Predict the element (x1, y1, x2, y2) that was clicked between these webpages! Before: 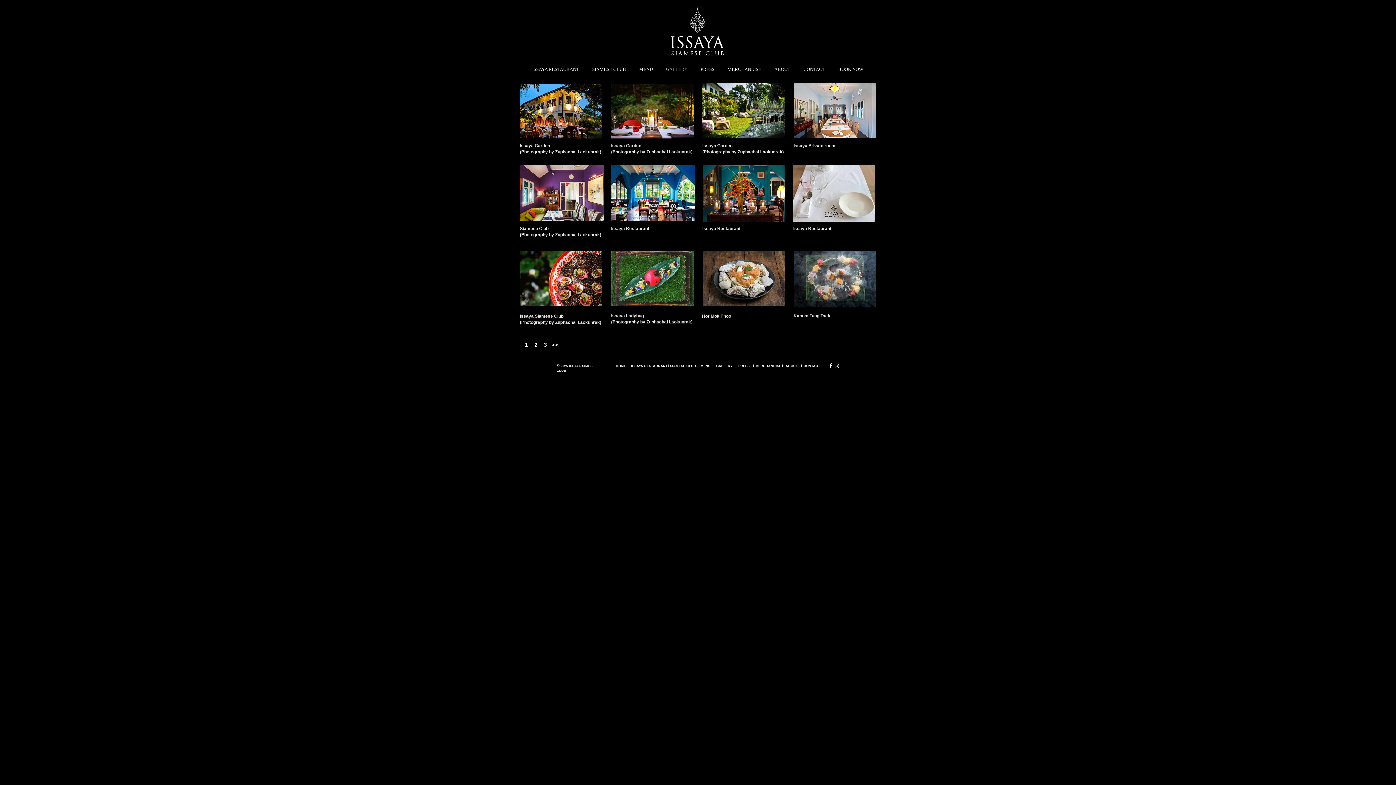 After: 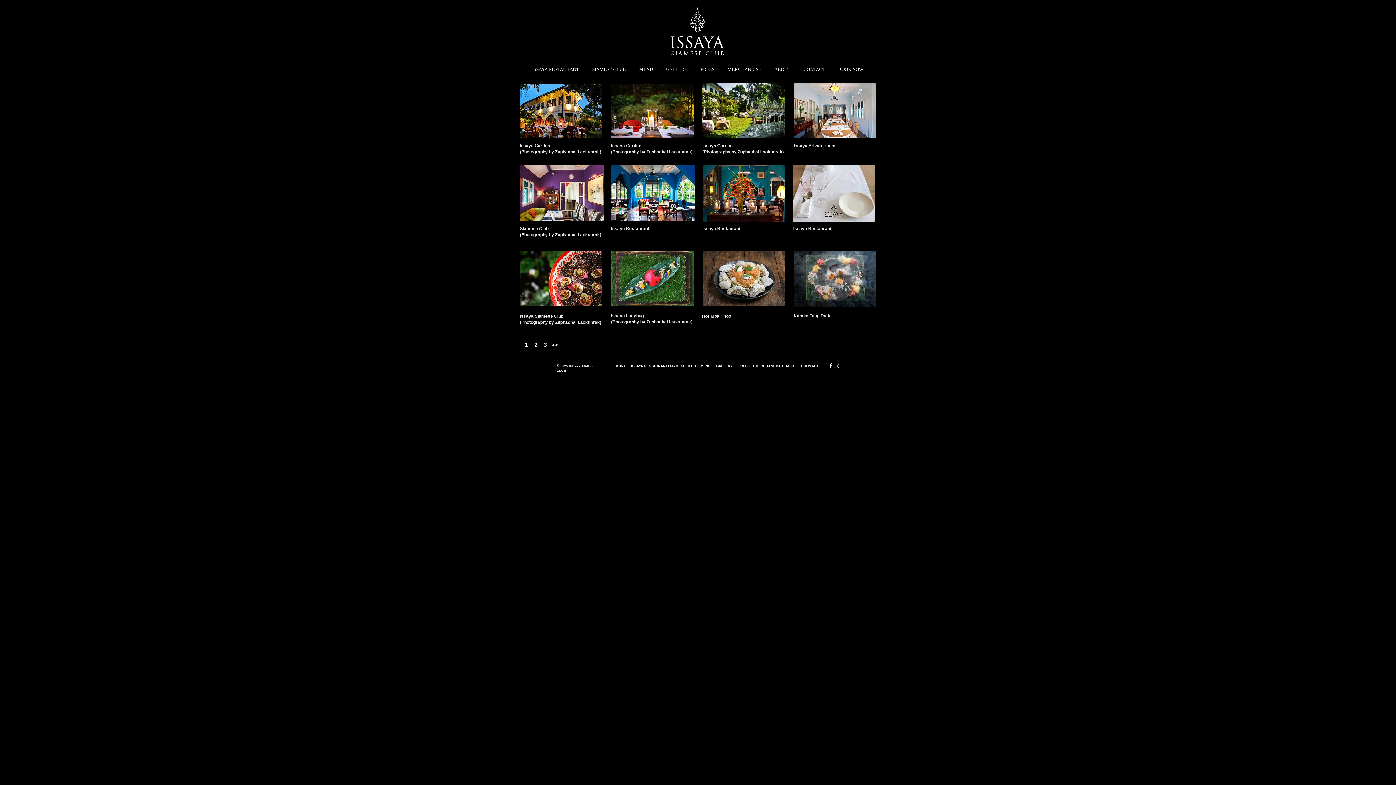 Action: bbox: (834, 364, 839, 368)